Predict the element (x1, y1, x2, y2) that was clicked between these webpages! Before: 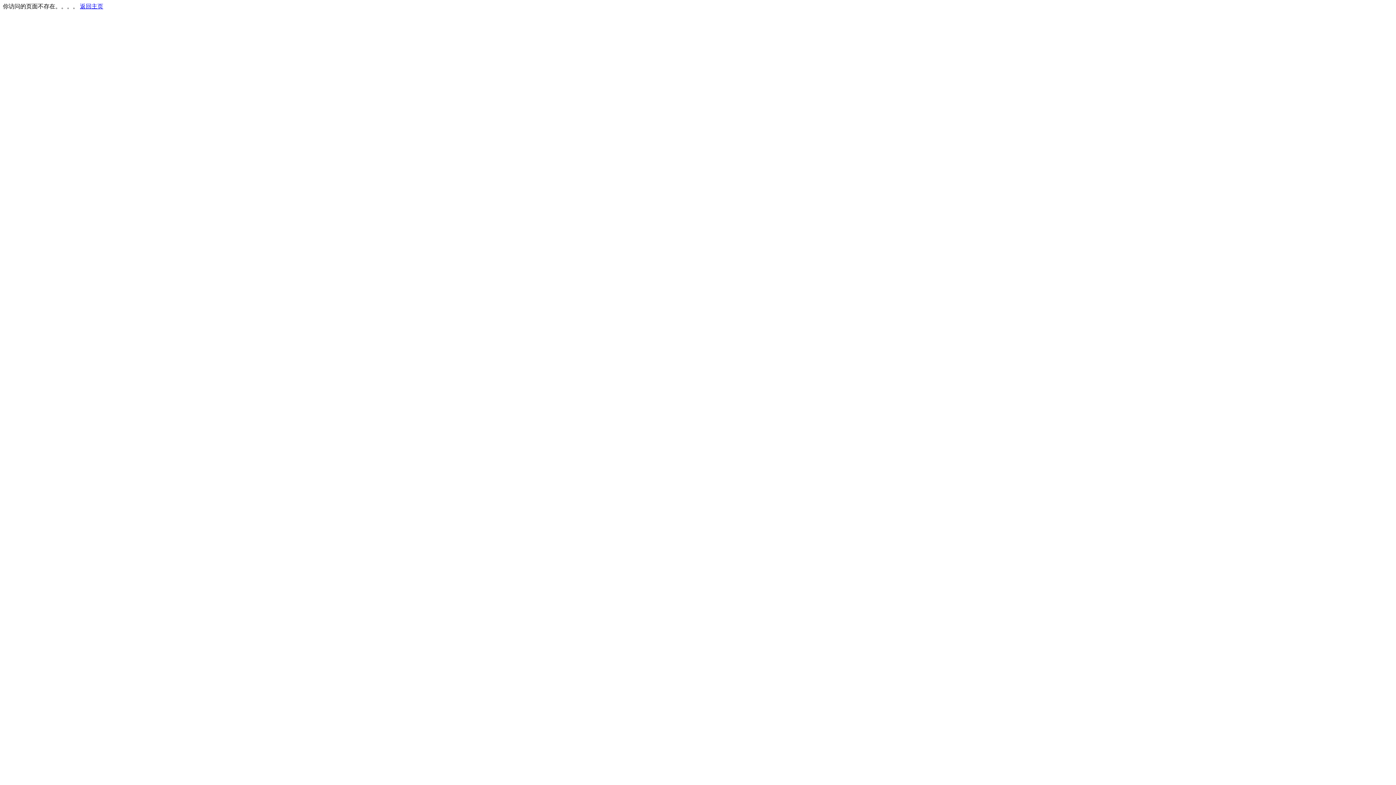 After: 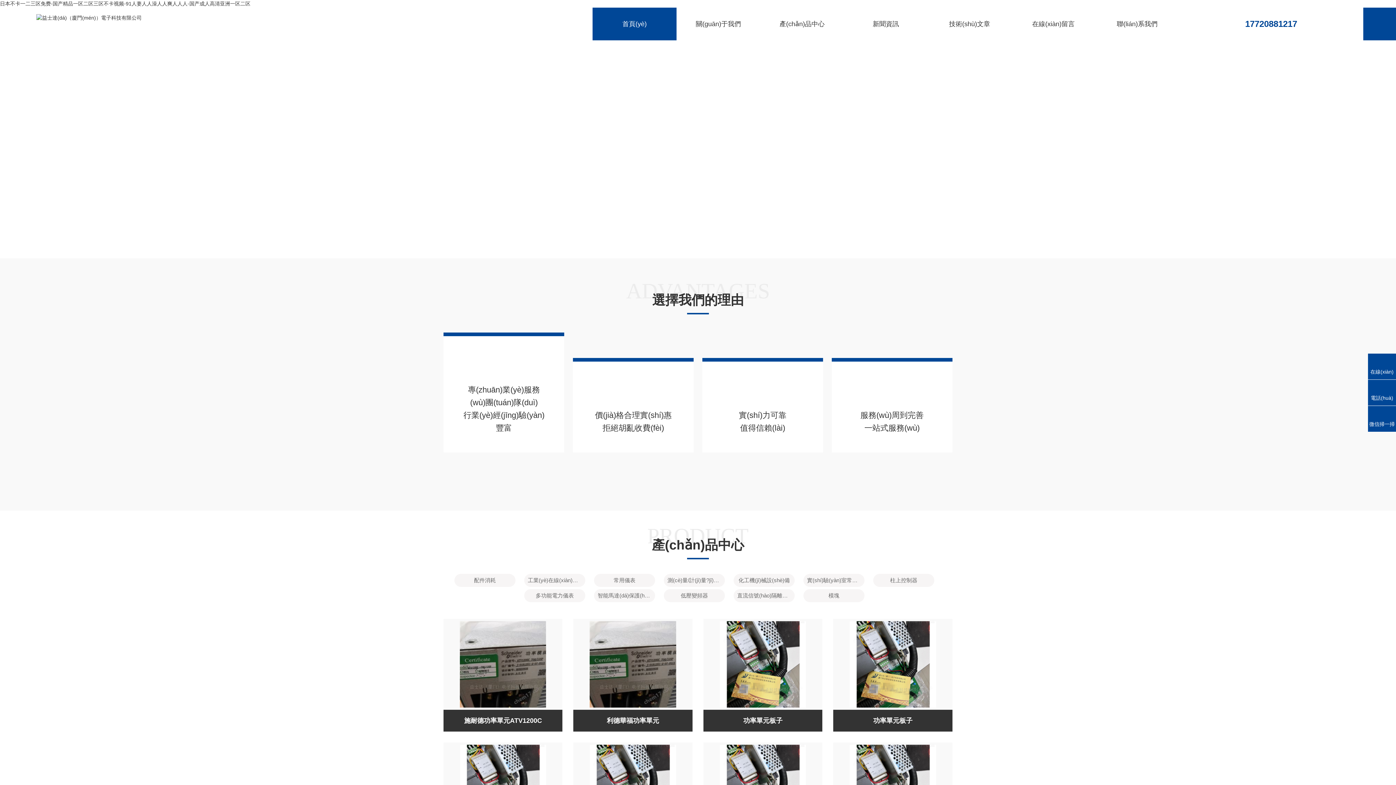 Action: label: 返回主页 bbox: (80, 3, 103, 9)